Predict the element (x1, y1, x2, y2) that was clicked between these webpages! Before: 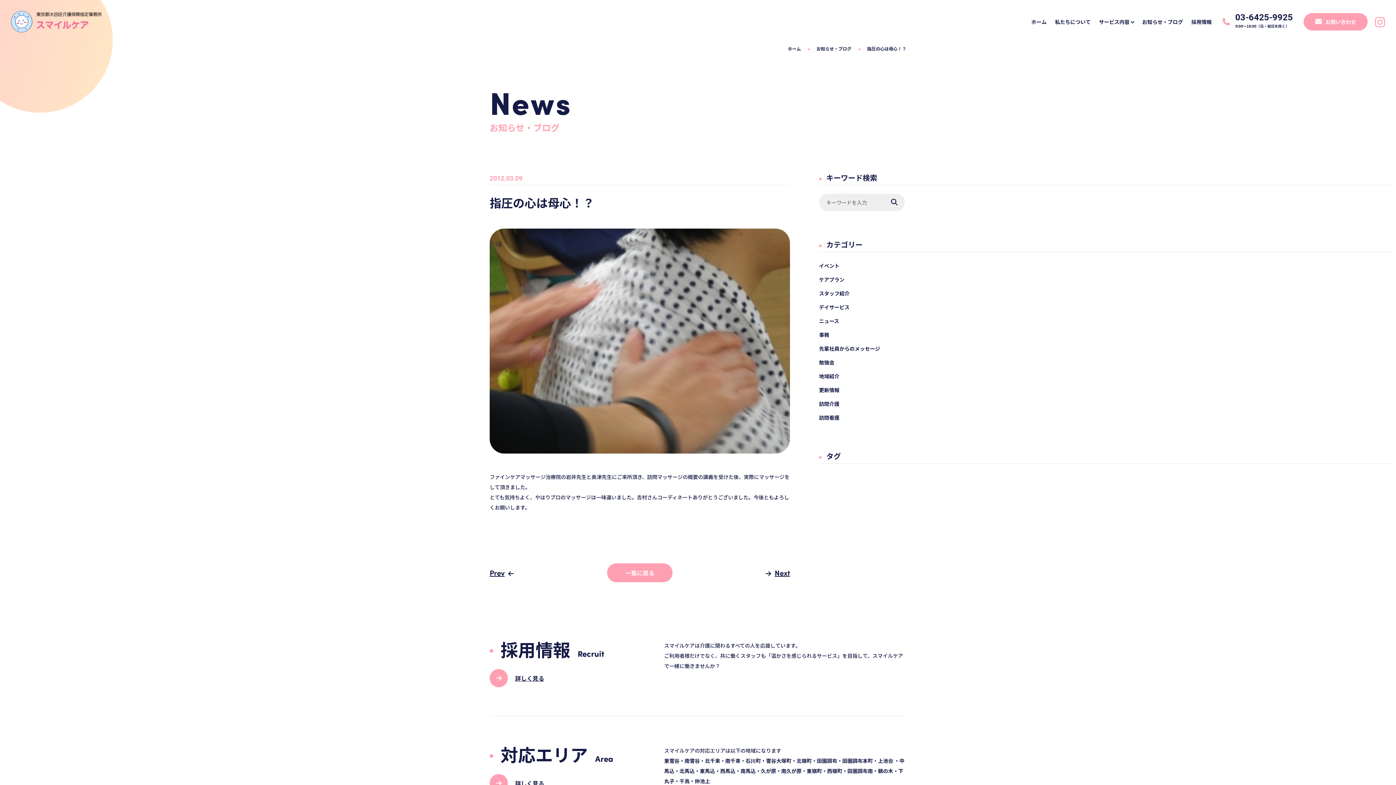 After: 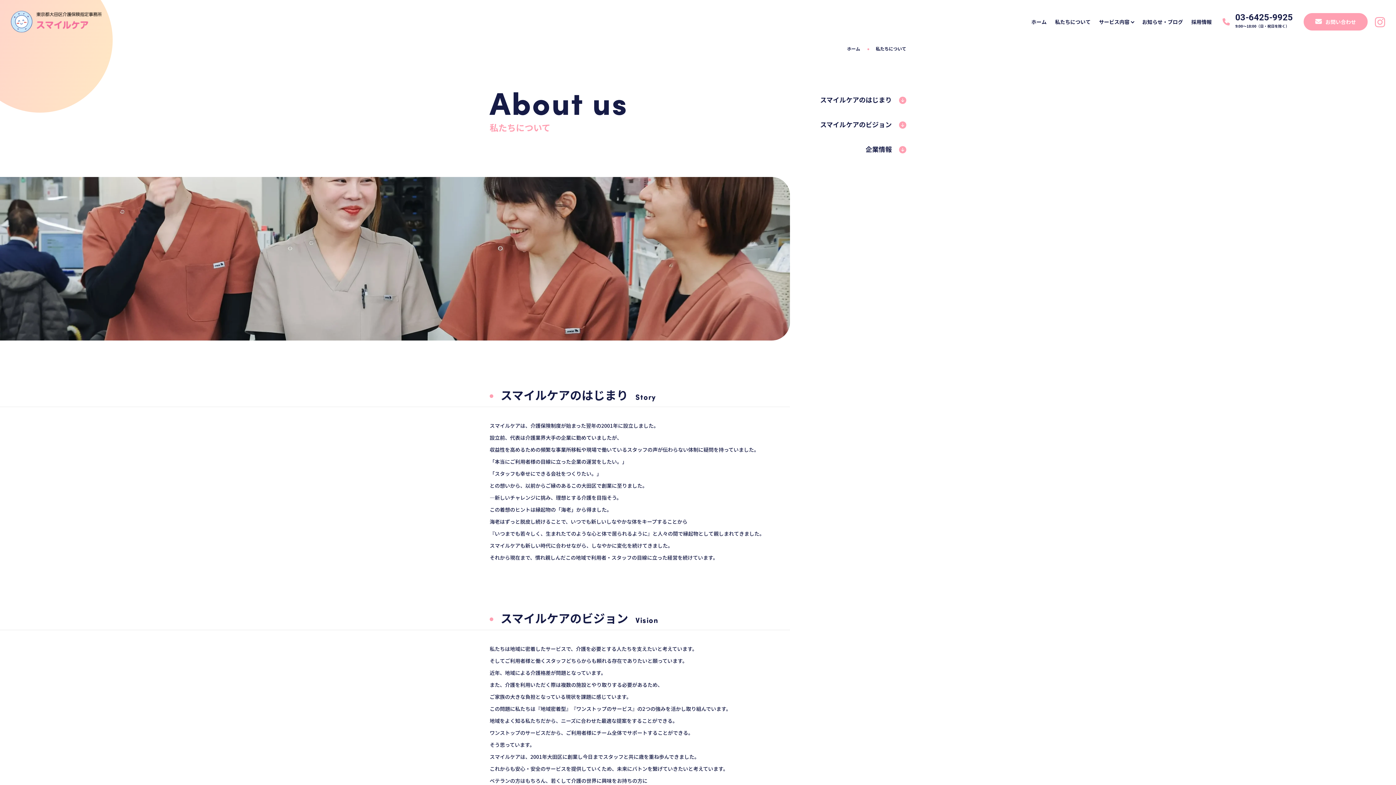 Action: bbox: (1055, 18, 1090, 25) label: 私たちについて